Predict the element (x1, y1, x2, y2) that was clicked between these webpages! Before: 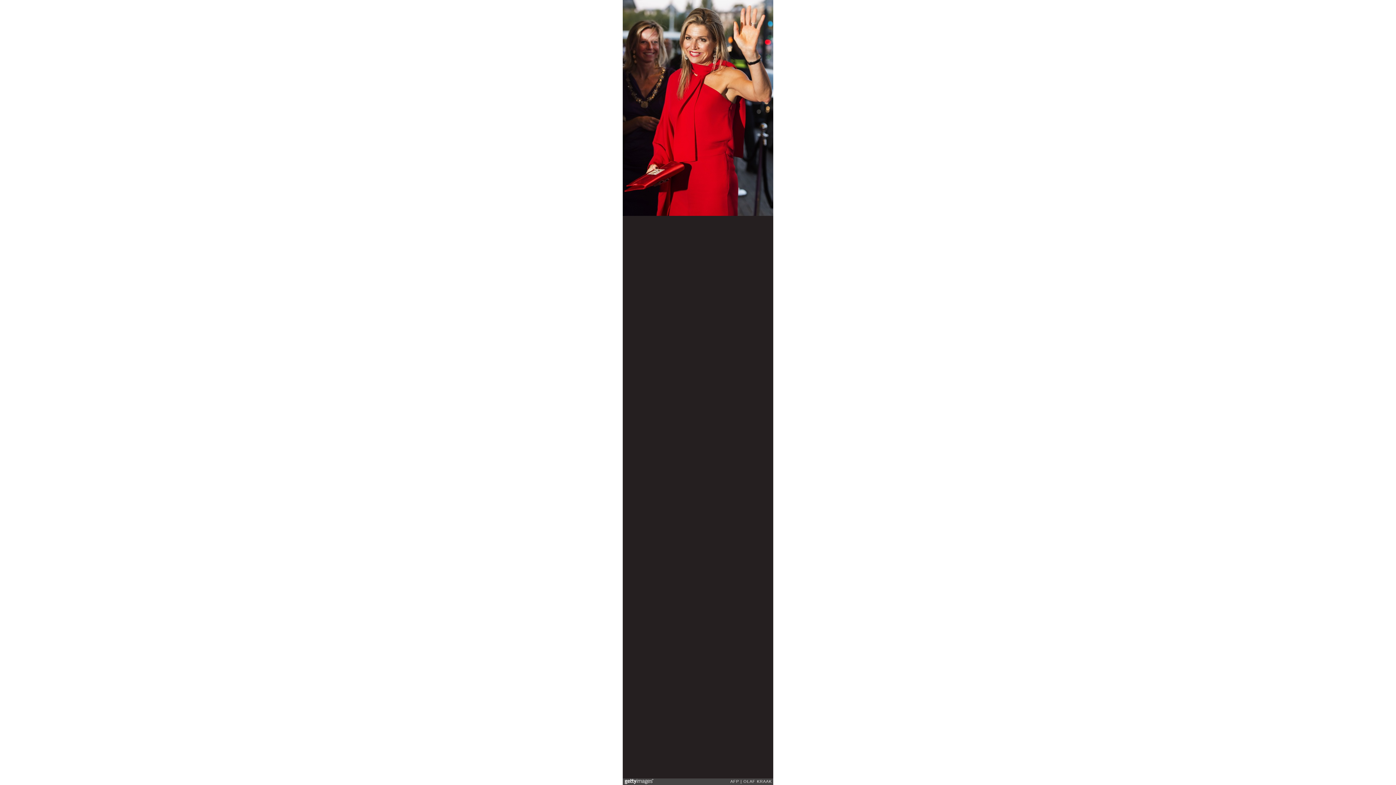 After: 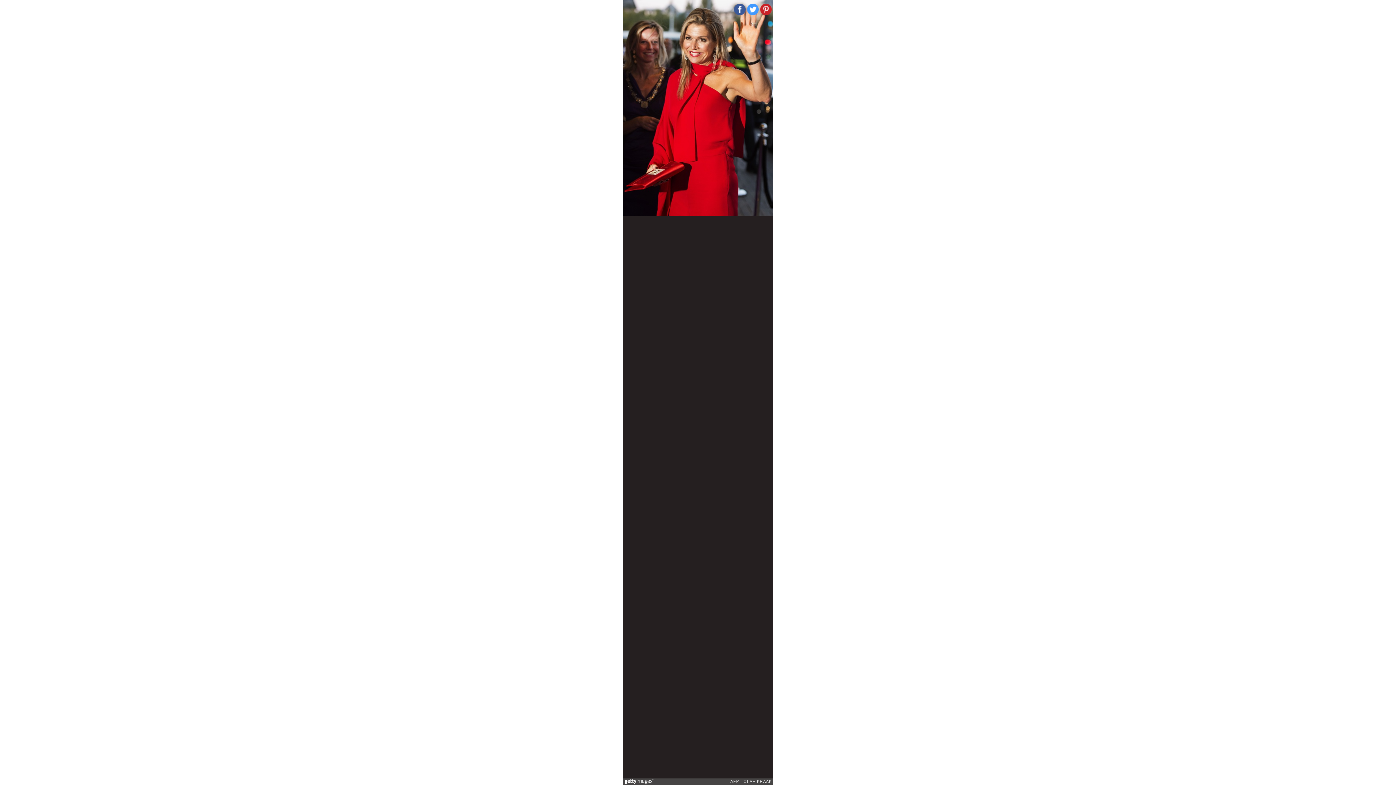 Action: bbox: (747, 3, 758, 15)